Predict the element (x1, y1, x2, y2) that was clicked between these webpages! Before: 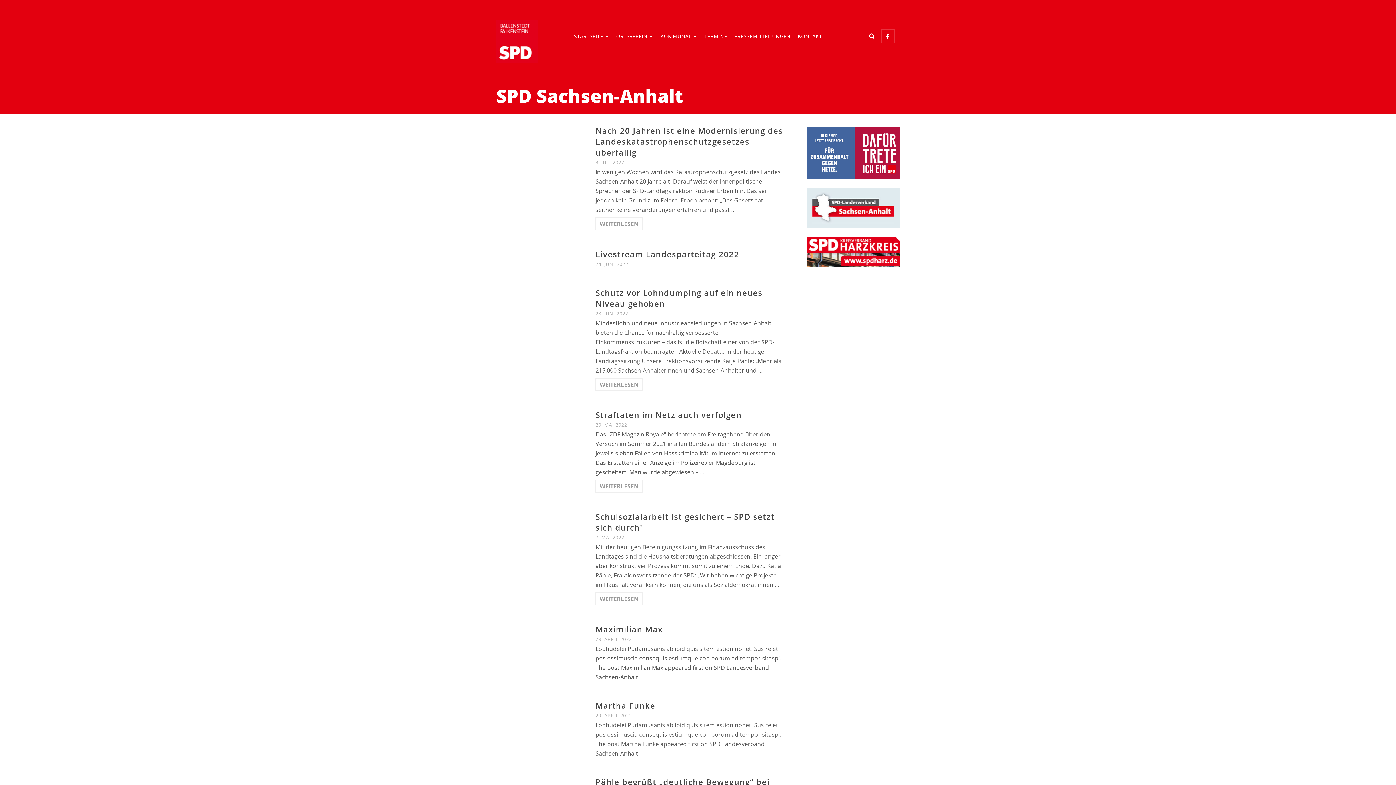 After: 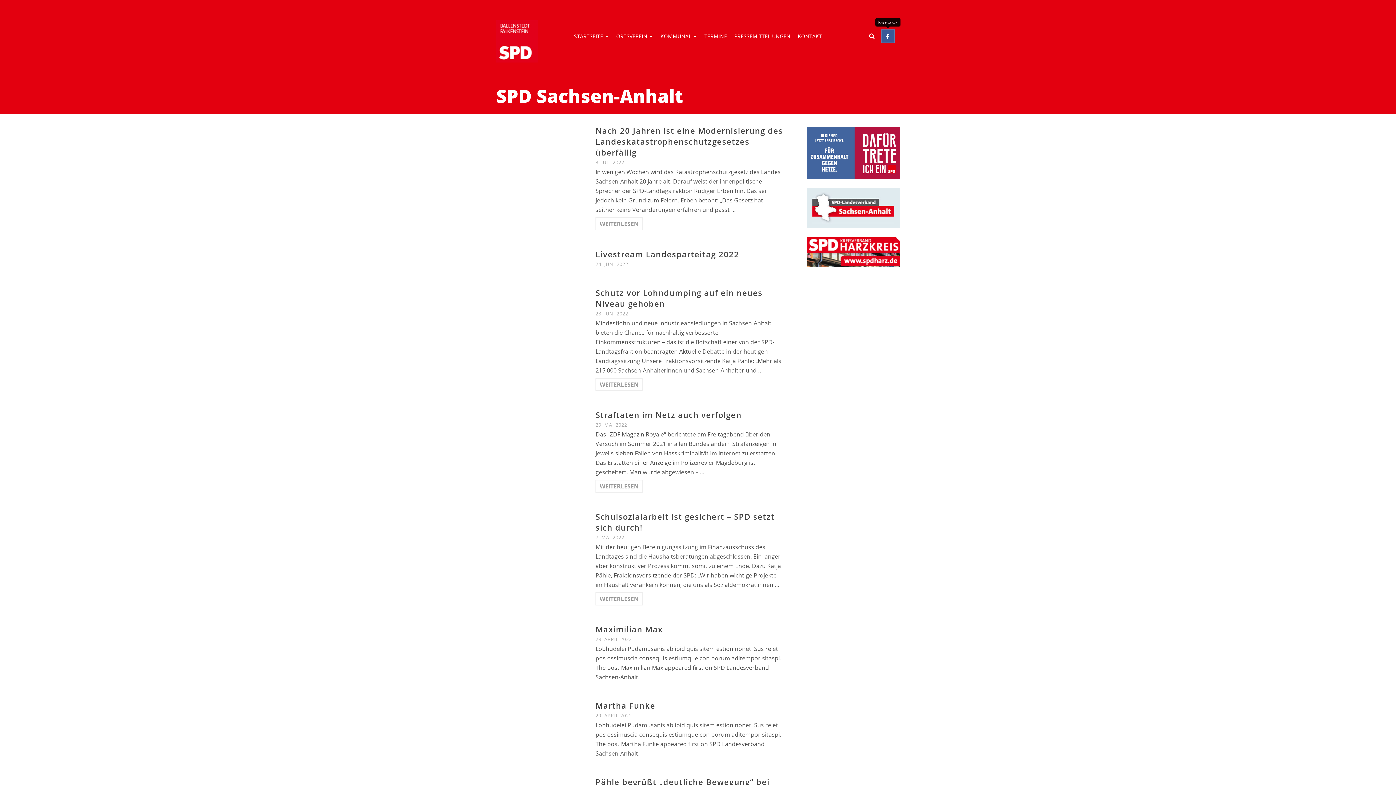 Action: bbox: (881, 29, 894, 43) label: Facebook